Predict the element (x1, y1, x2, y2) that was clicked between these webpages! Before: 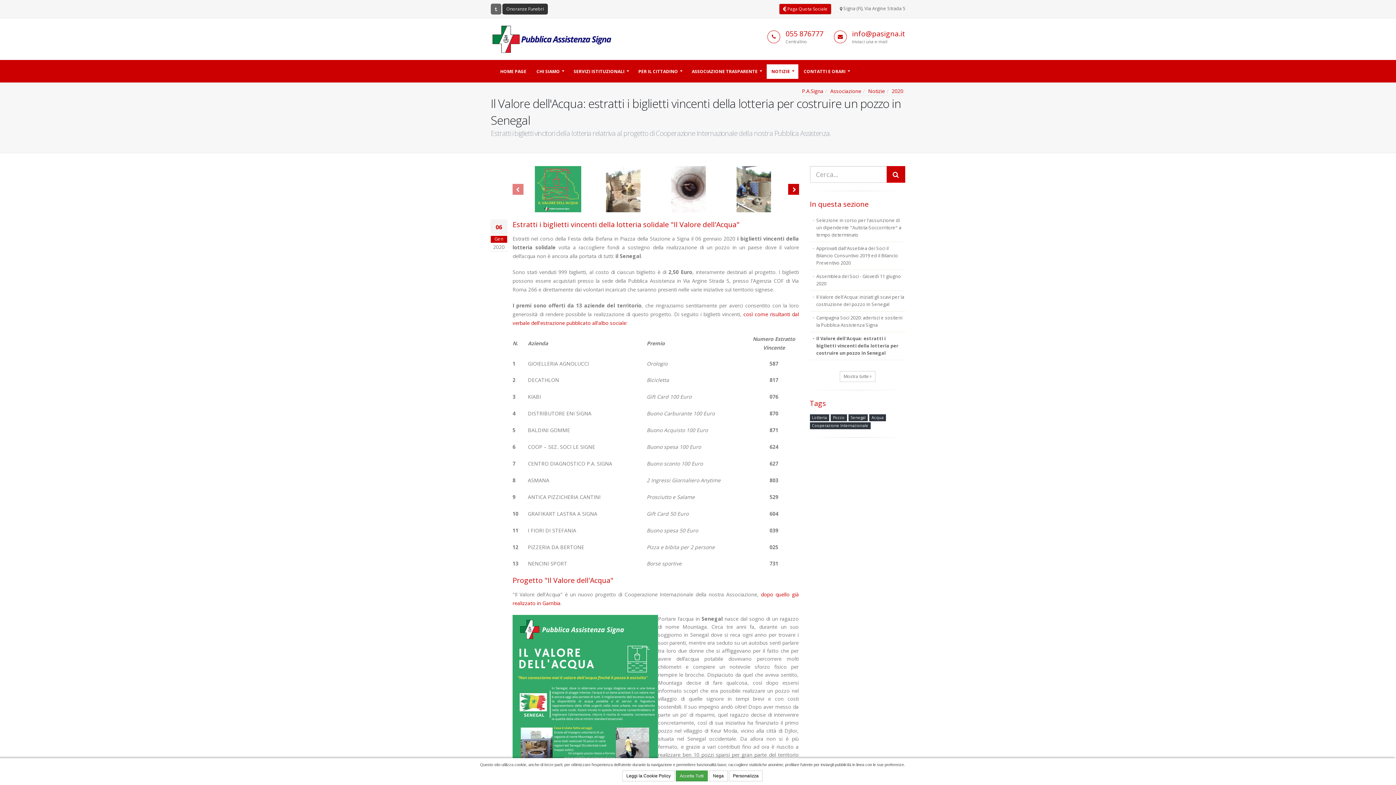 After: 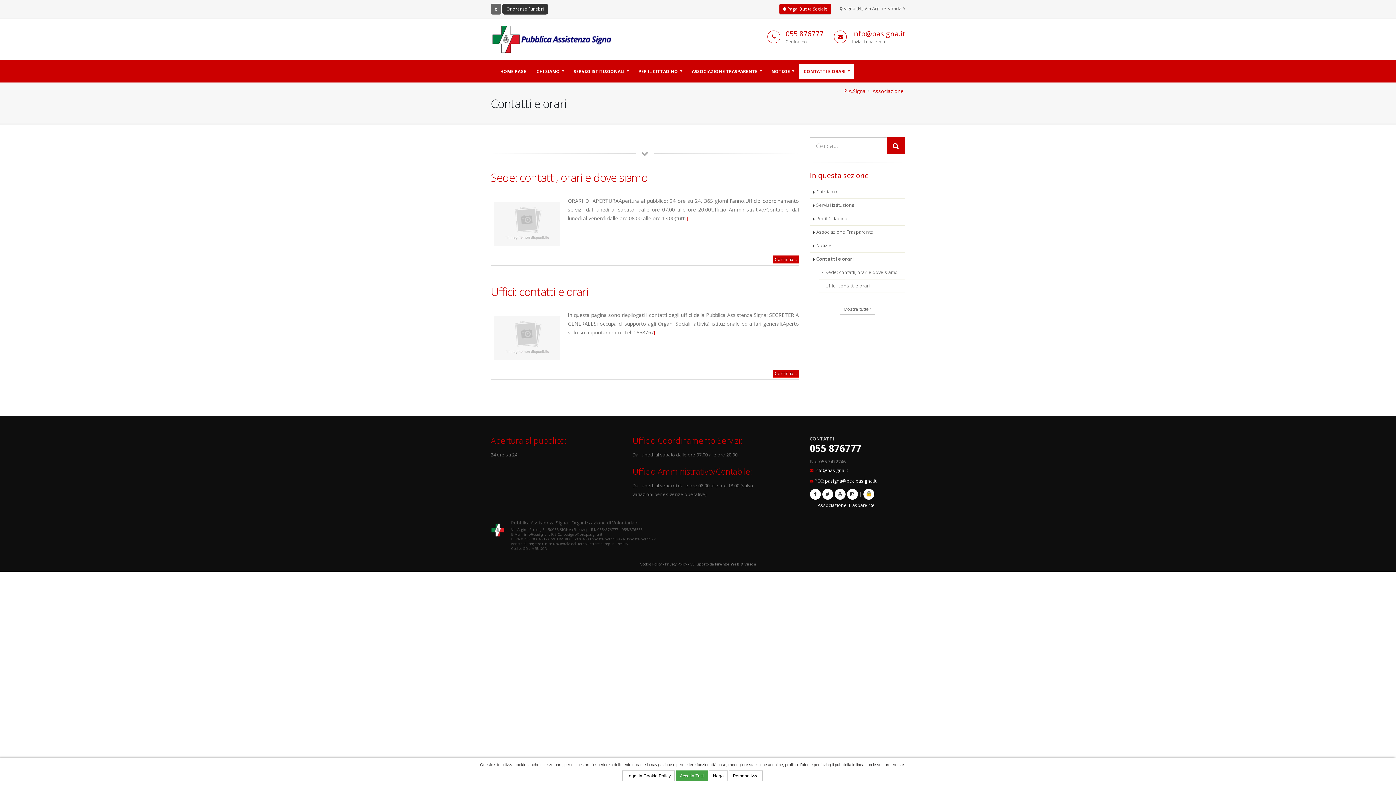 Action: label: CONTATTI E ORARI bbox: (799, 64, 854, 78)